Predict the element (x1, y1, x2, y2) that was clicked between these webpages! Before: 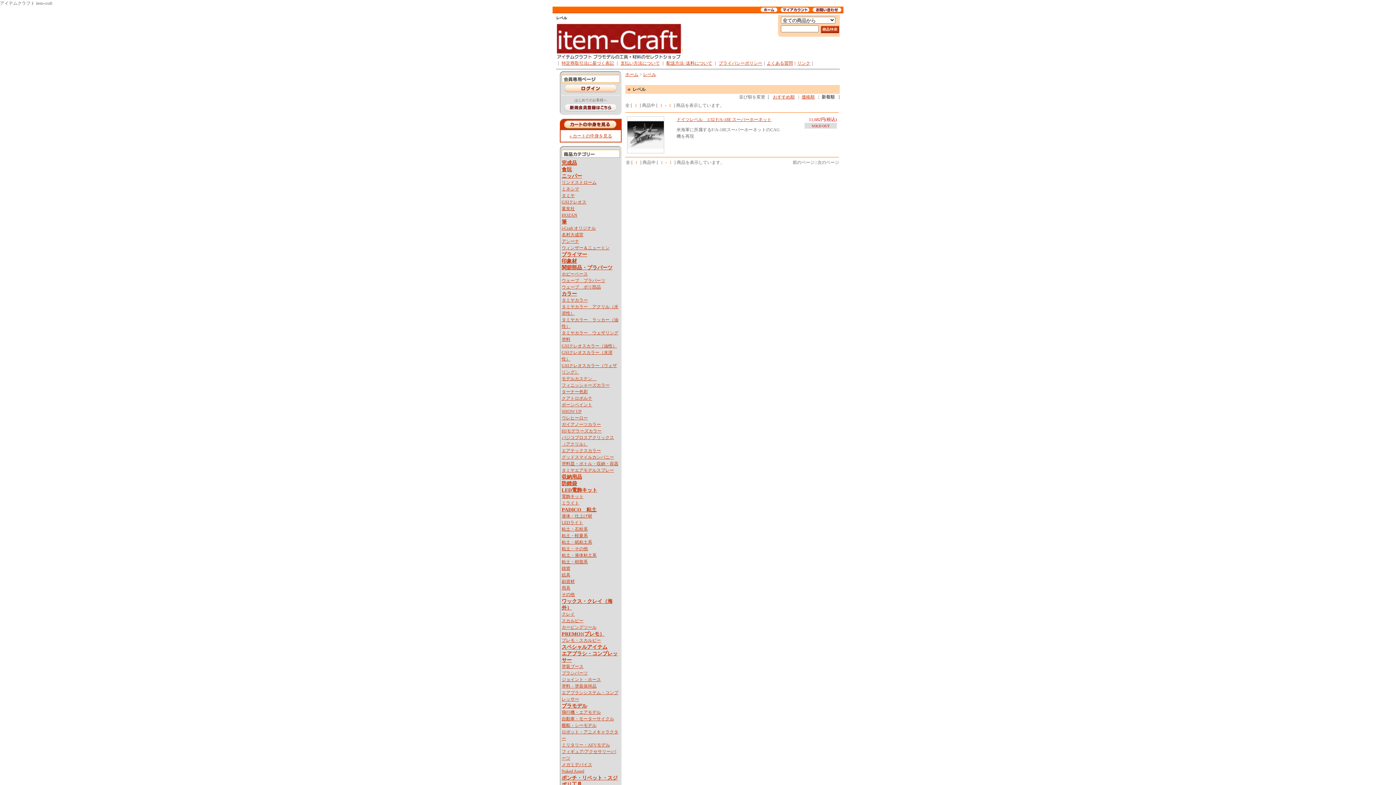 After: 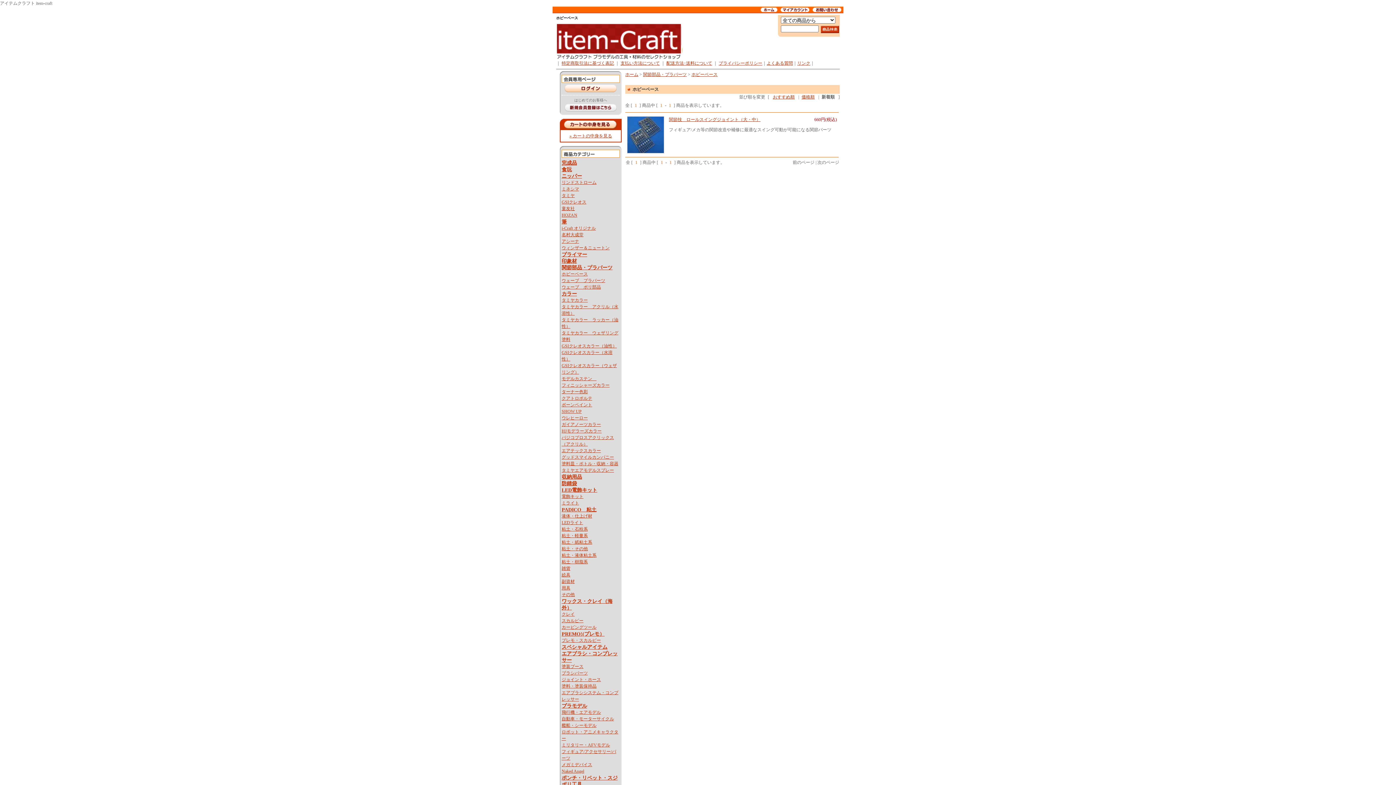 Action: bbox: (561, 271, 588, 276) label: ホビーベース